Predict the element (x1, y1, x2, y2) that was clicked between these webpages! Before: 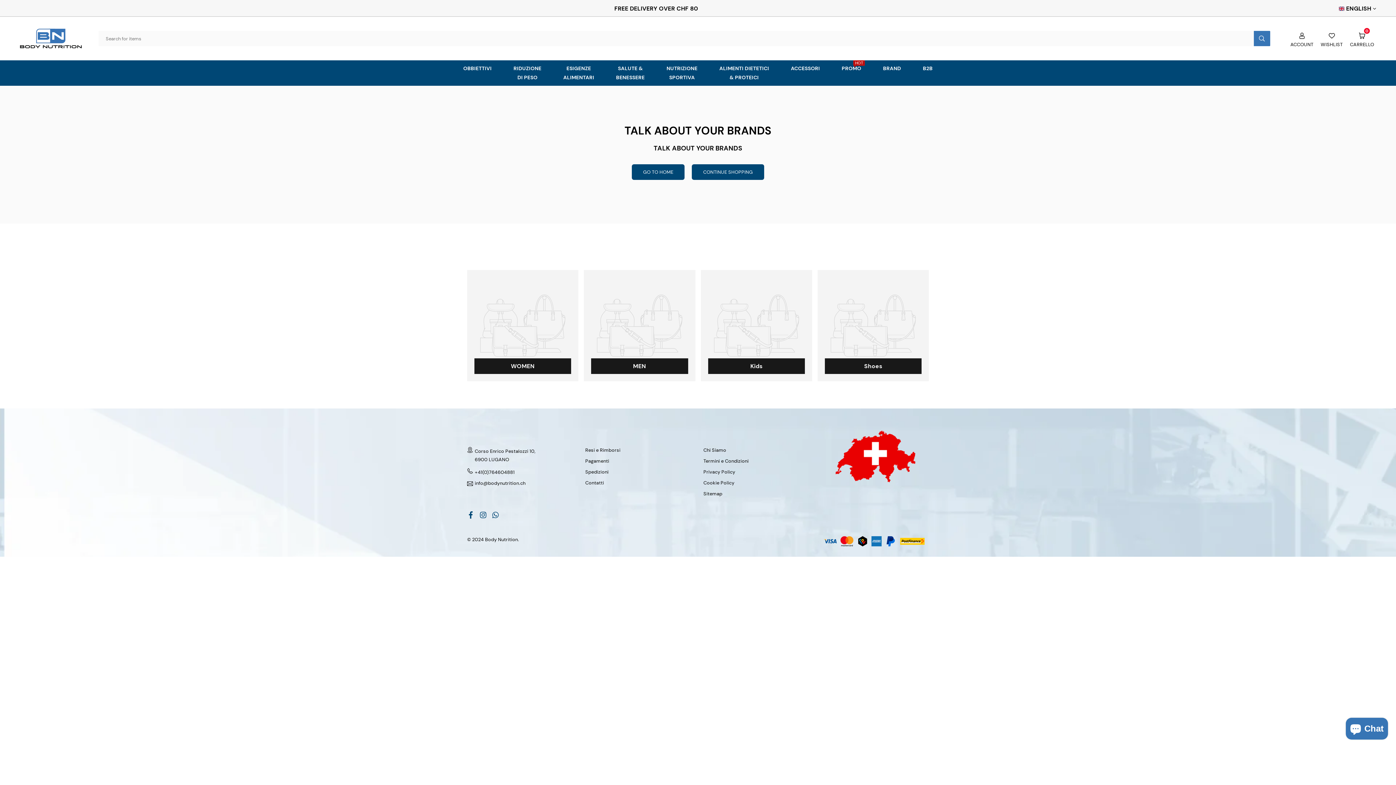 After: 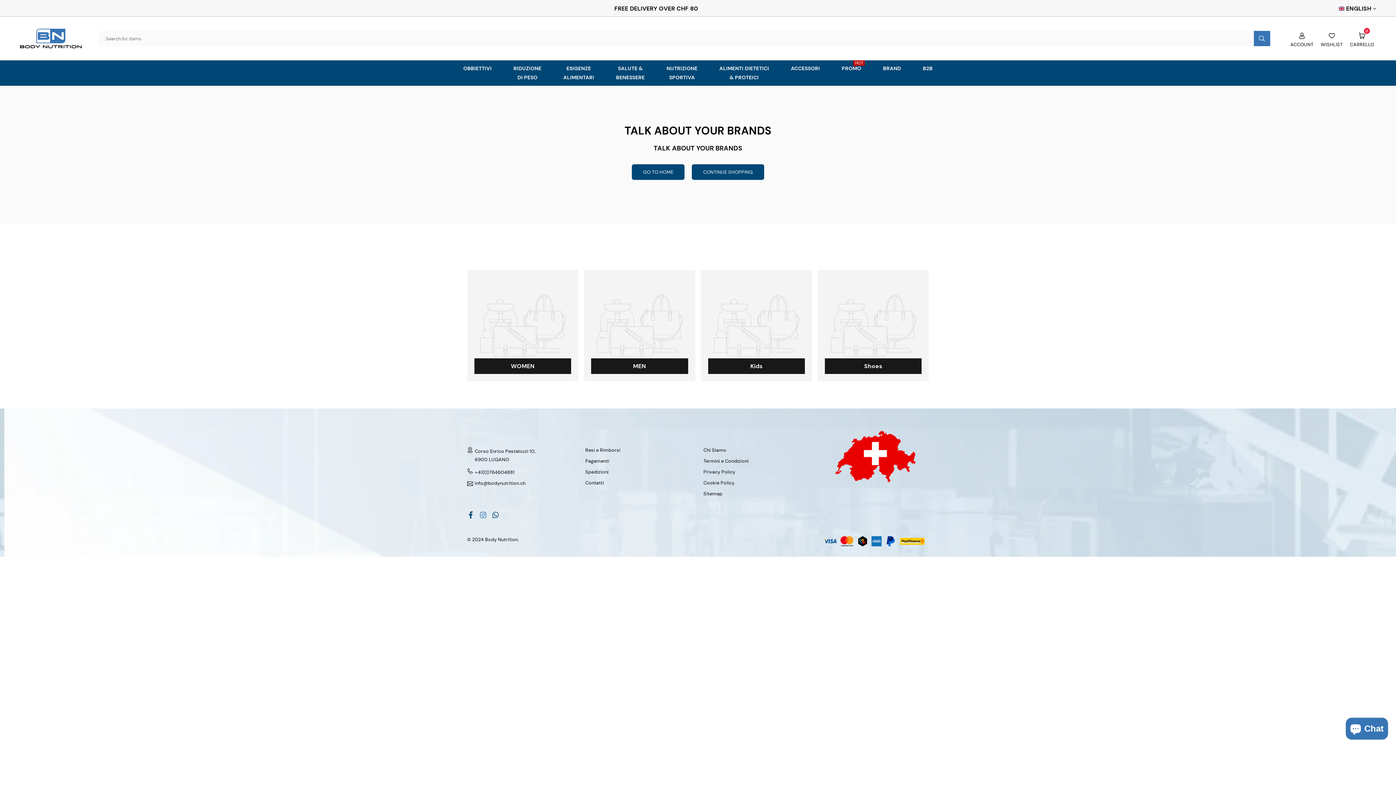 Action: bbox: (479, 511, 486, 517) label: Instagram